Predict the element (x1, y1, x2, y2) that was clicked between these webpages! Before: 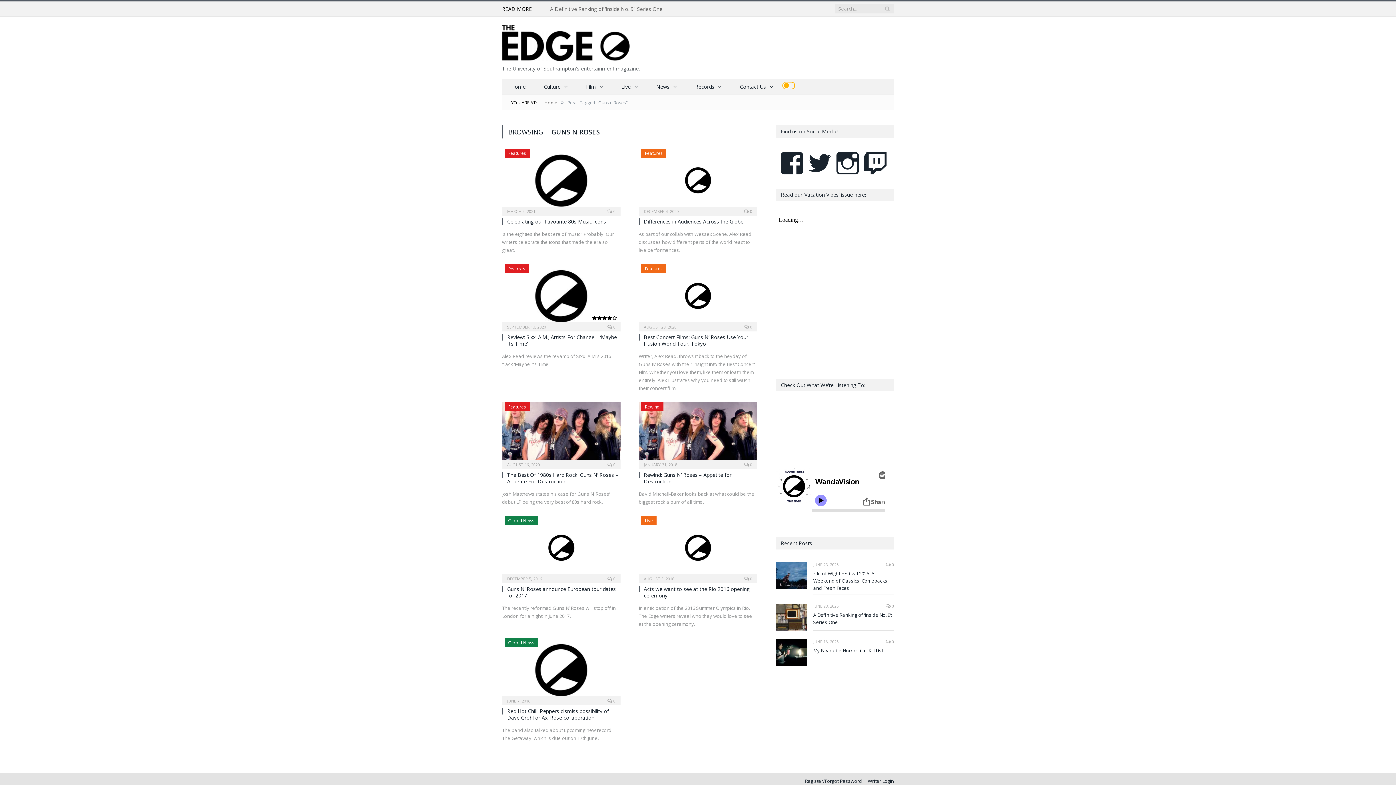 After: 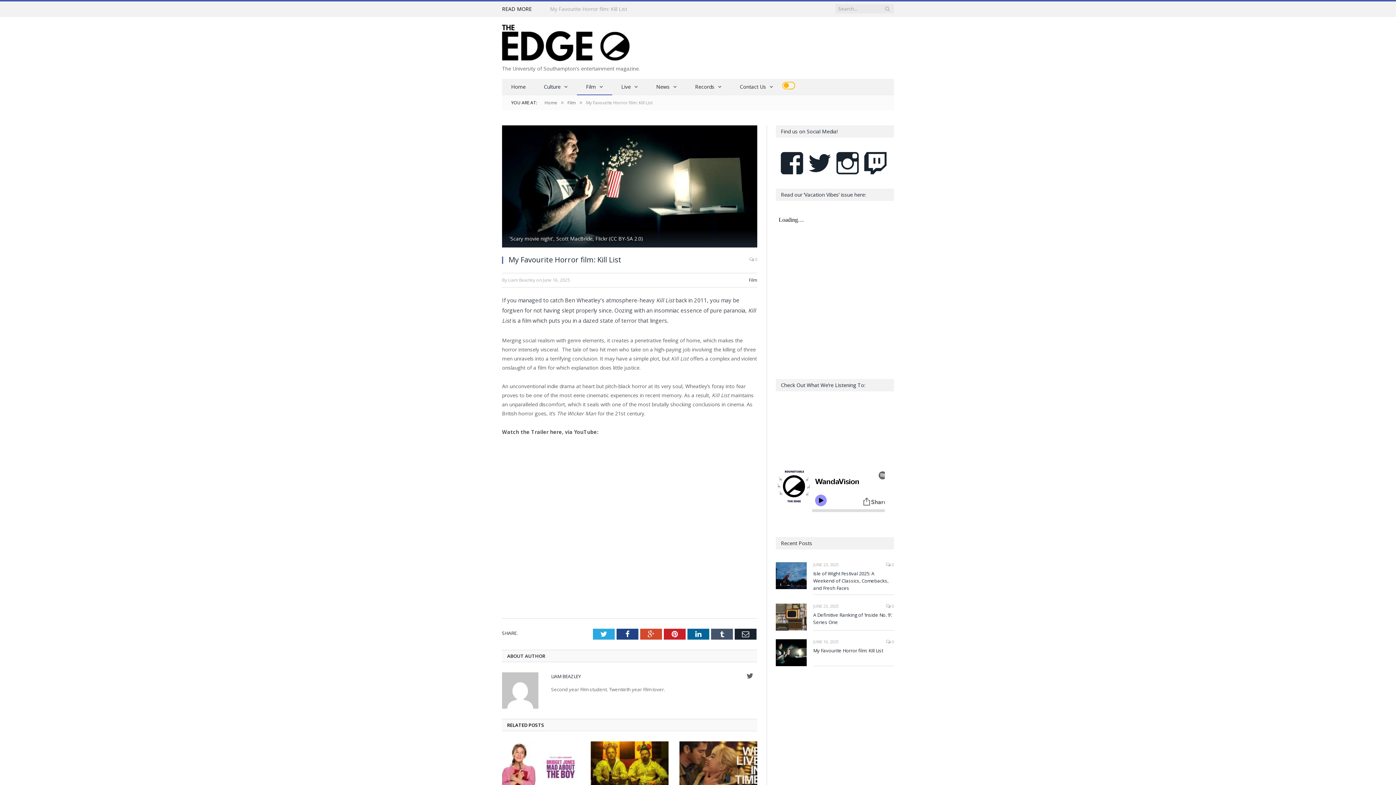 Action: bbox: (813, 647, 894, 654) label: My Favourite Horror film: Kill List